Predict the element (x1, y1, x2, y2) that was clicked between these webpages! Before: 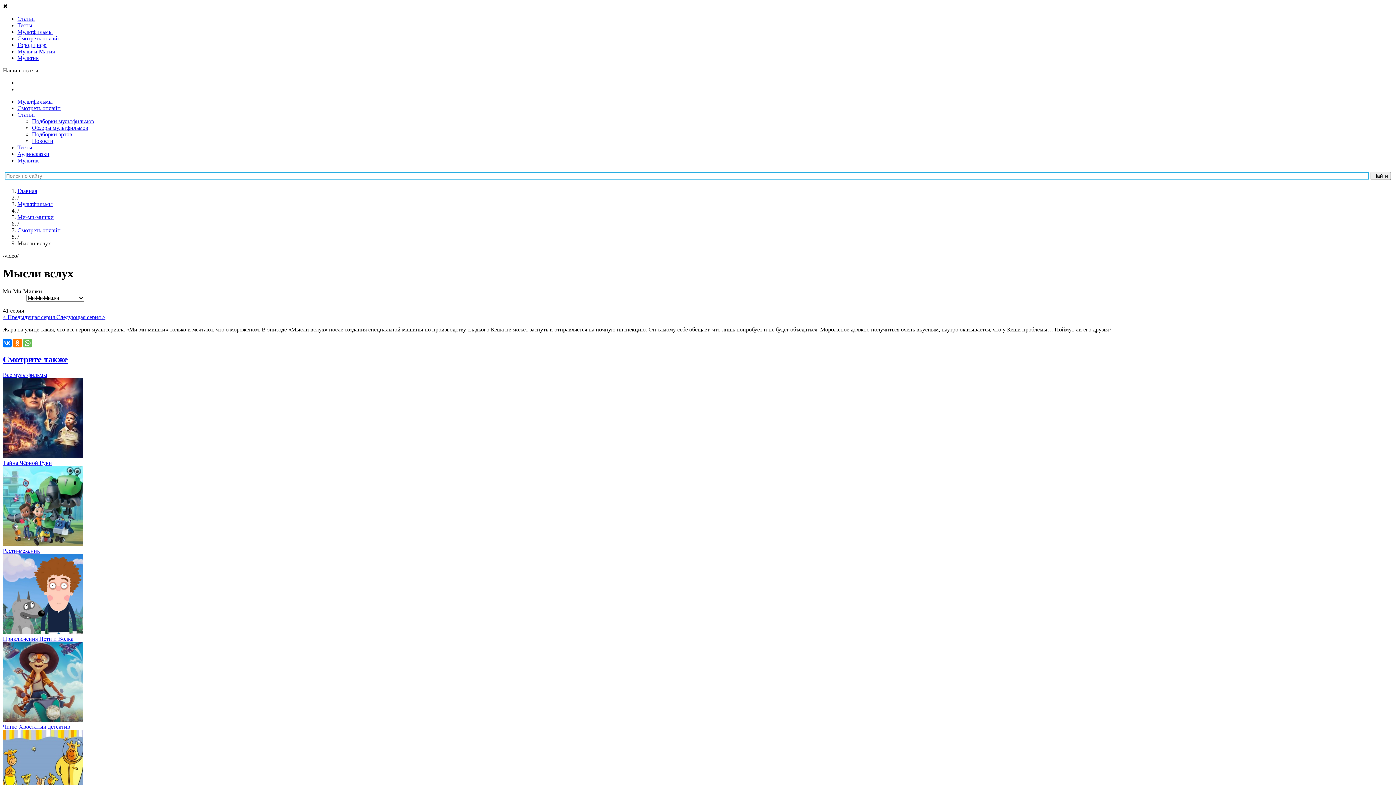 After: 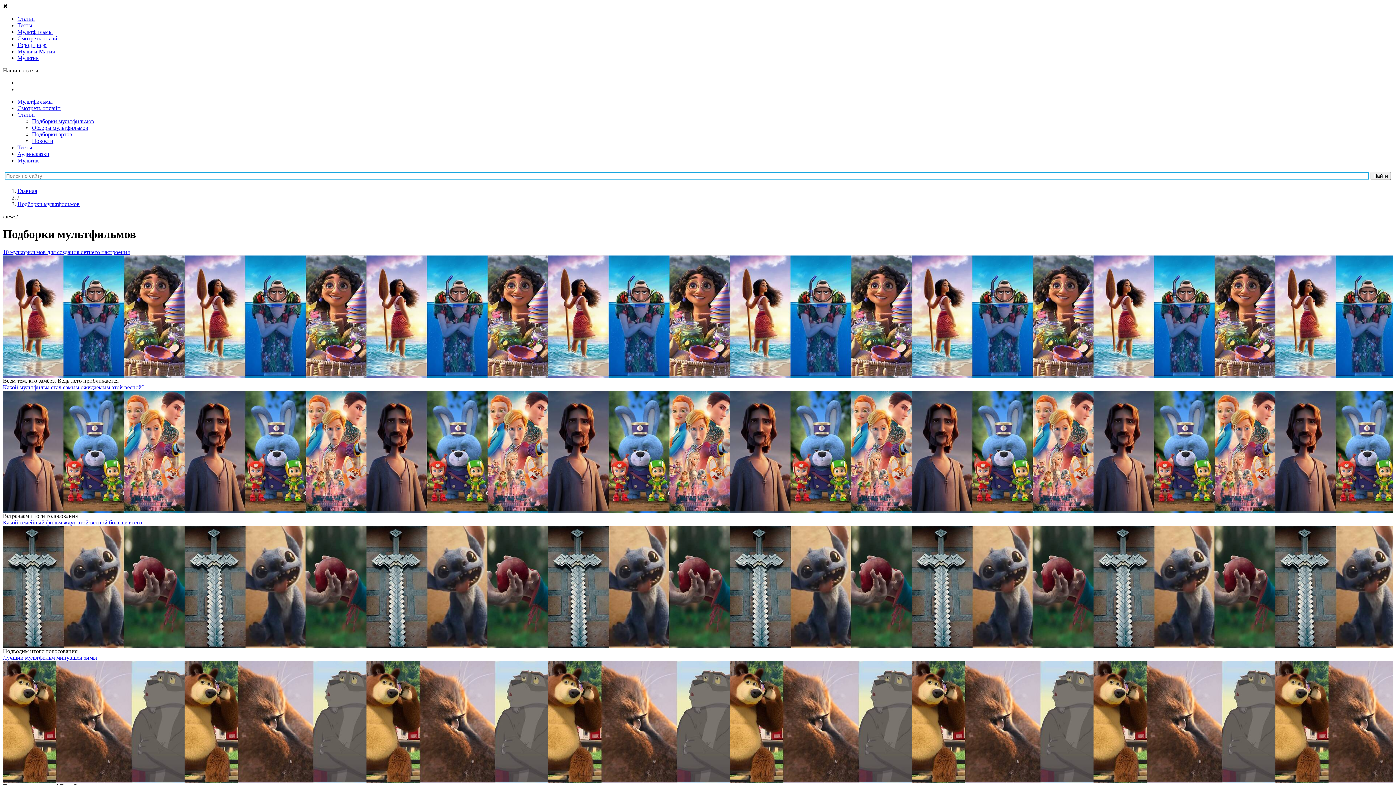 Action: label: Подборки мультфильмов bbox: (32, 118, 94, 124)